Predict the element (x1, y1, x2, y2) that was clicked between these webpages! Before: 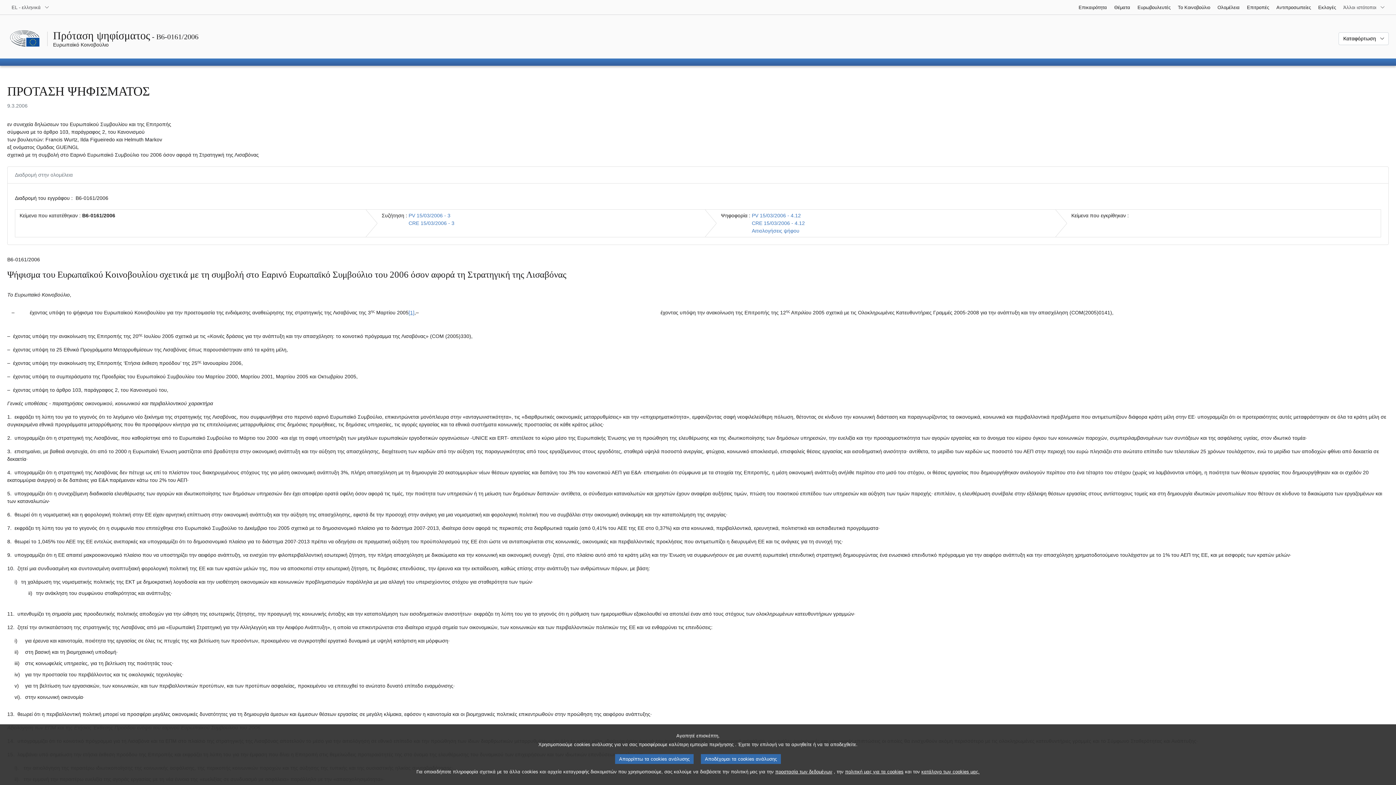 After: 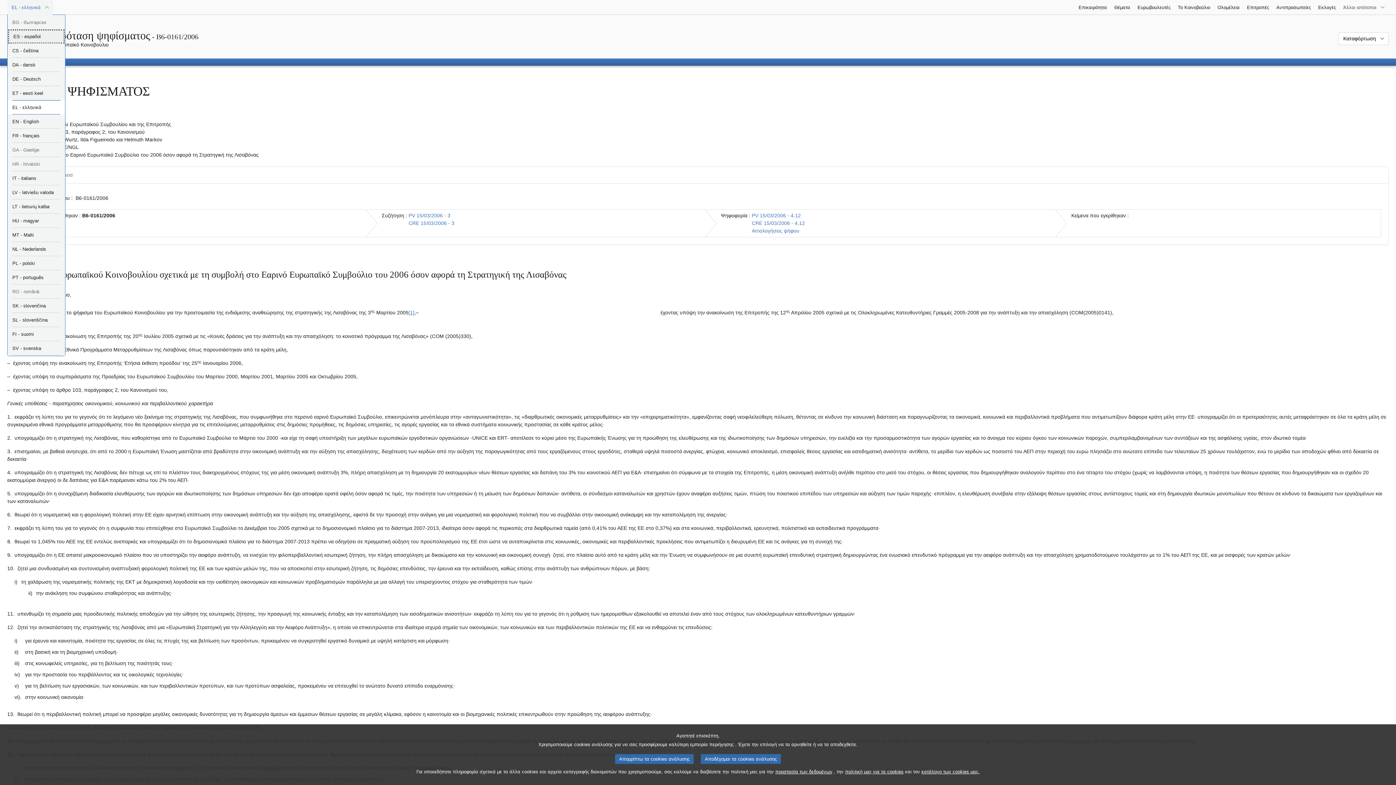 Action: bbox: (7, 0, 53, 14) label: EL - ελληνικά